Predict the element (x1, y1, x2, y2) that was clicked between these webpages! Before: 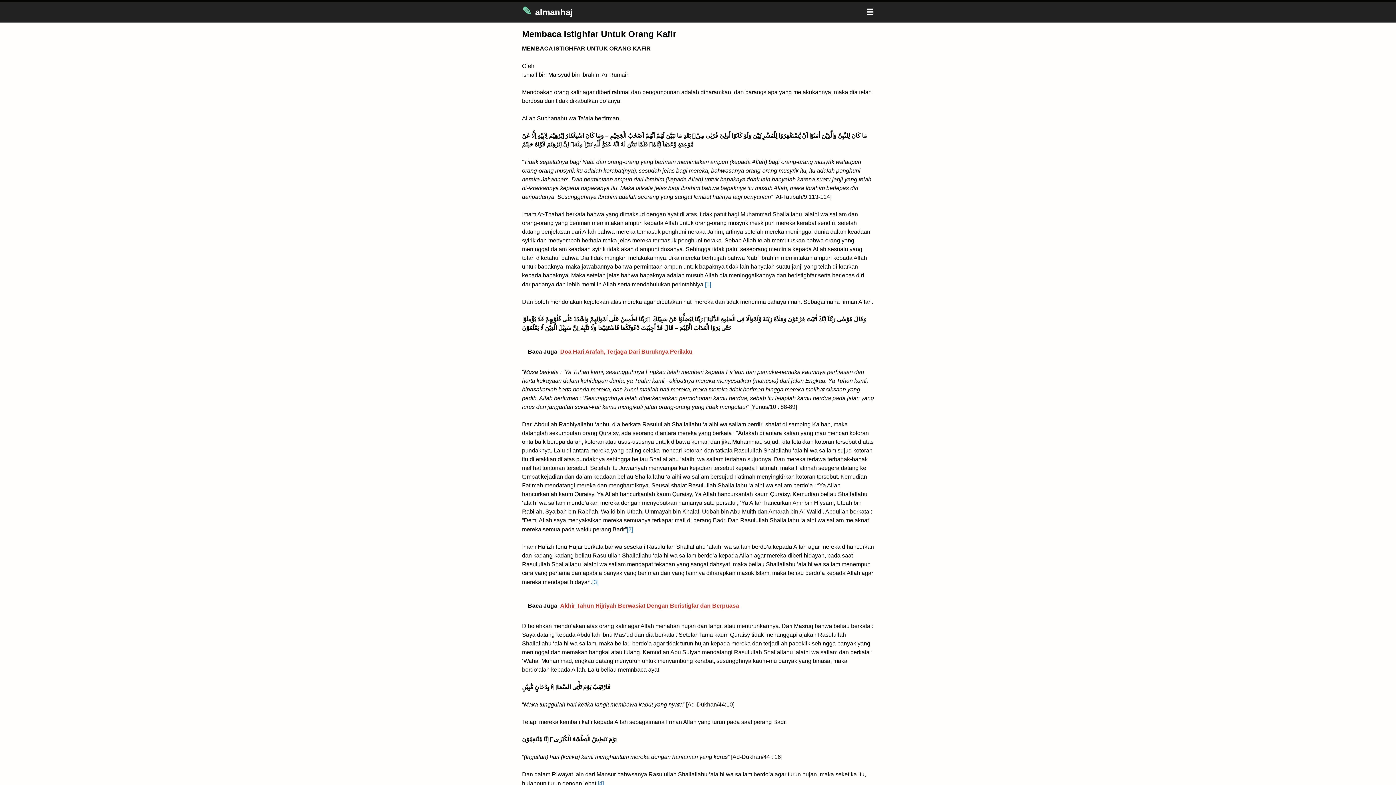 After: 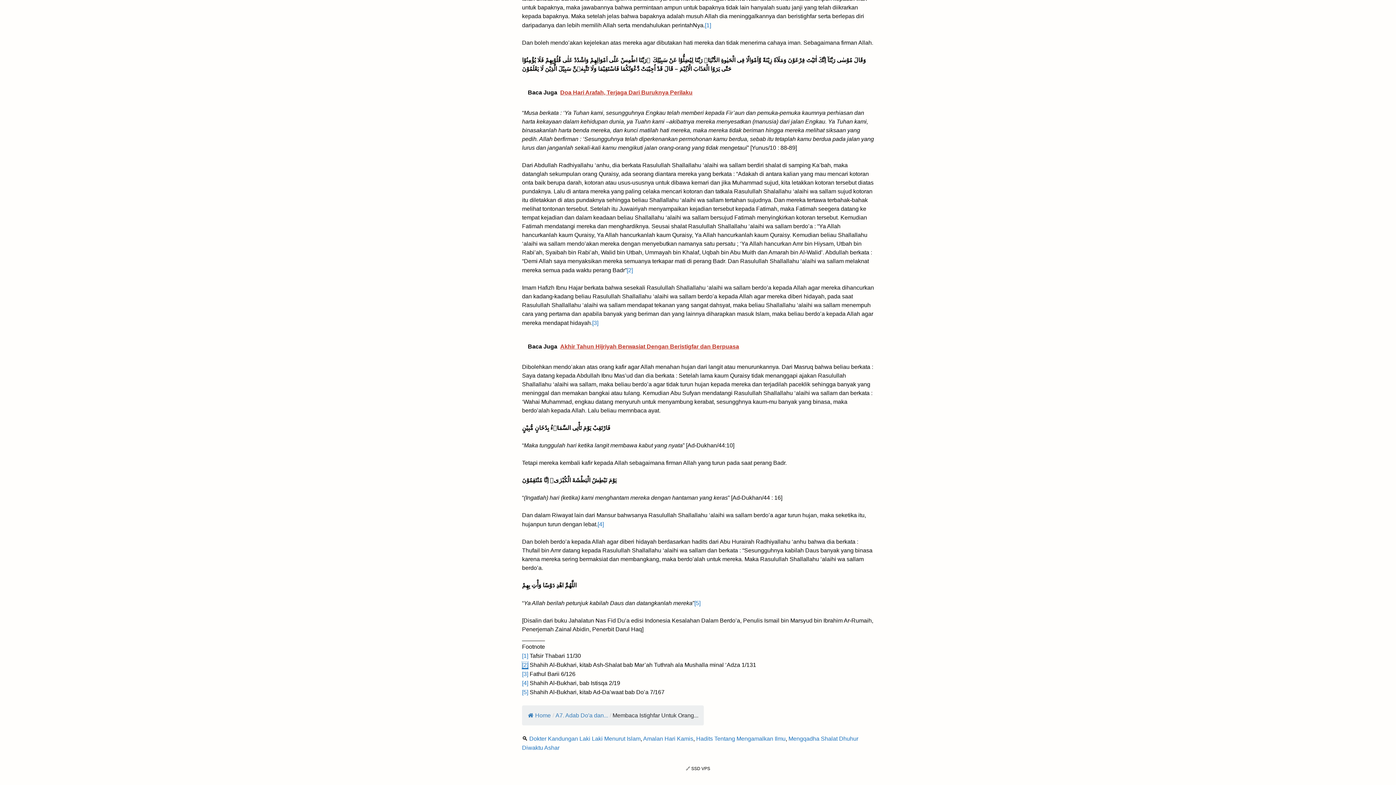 Action: label: [2] bbox: (626, 526, 633, 532)